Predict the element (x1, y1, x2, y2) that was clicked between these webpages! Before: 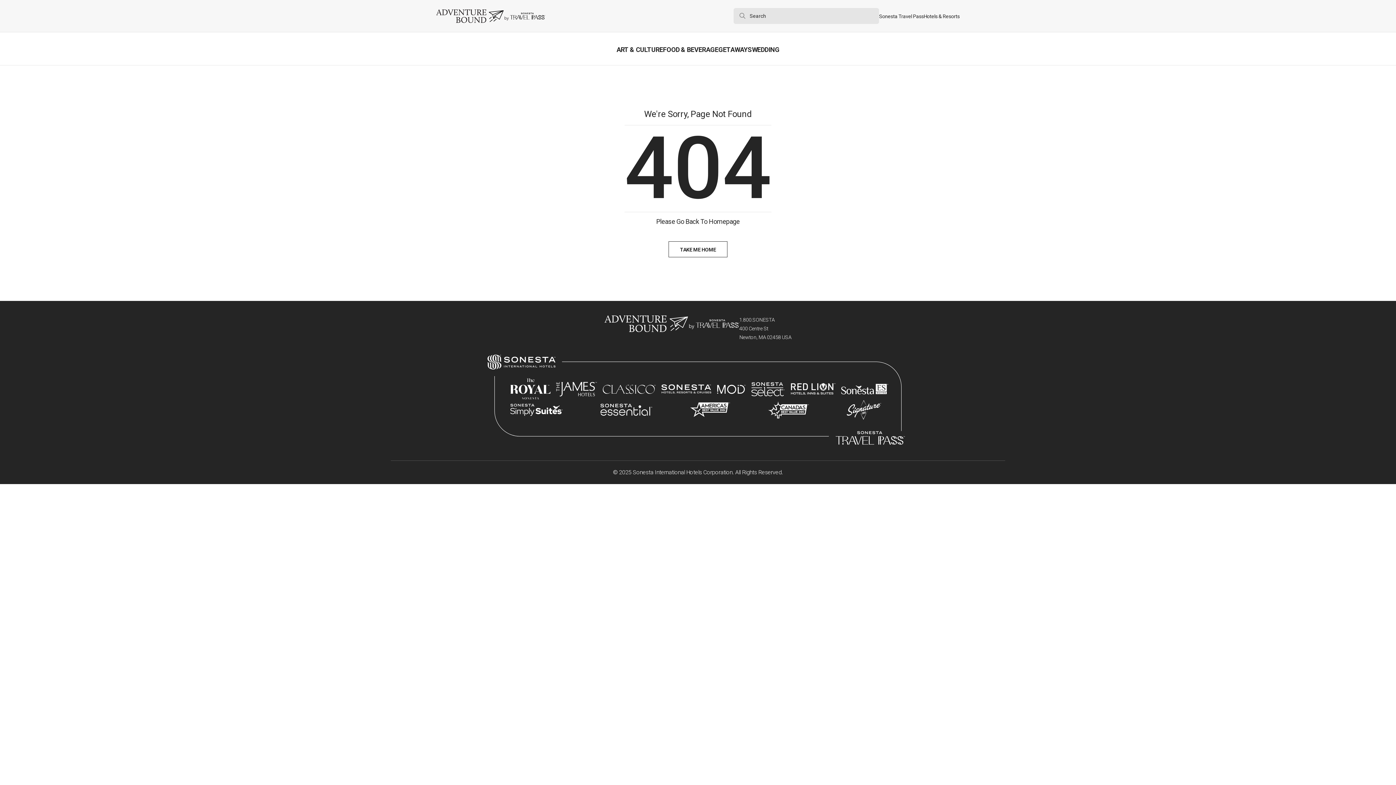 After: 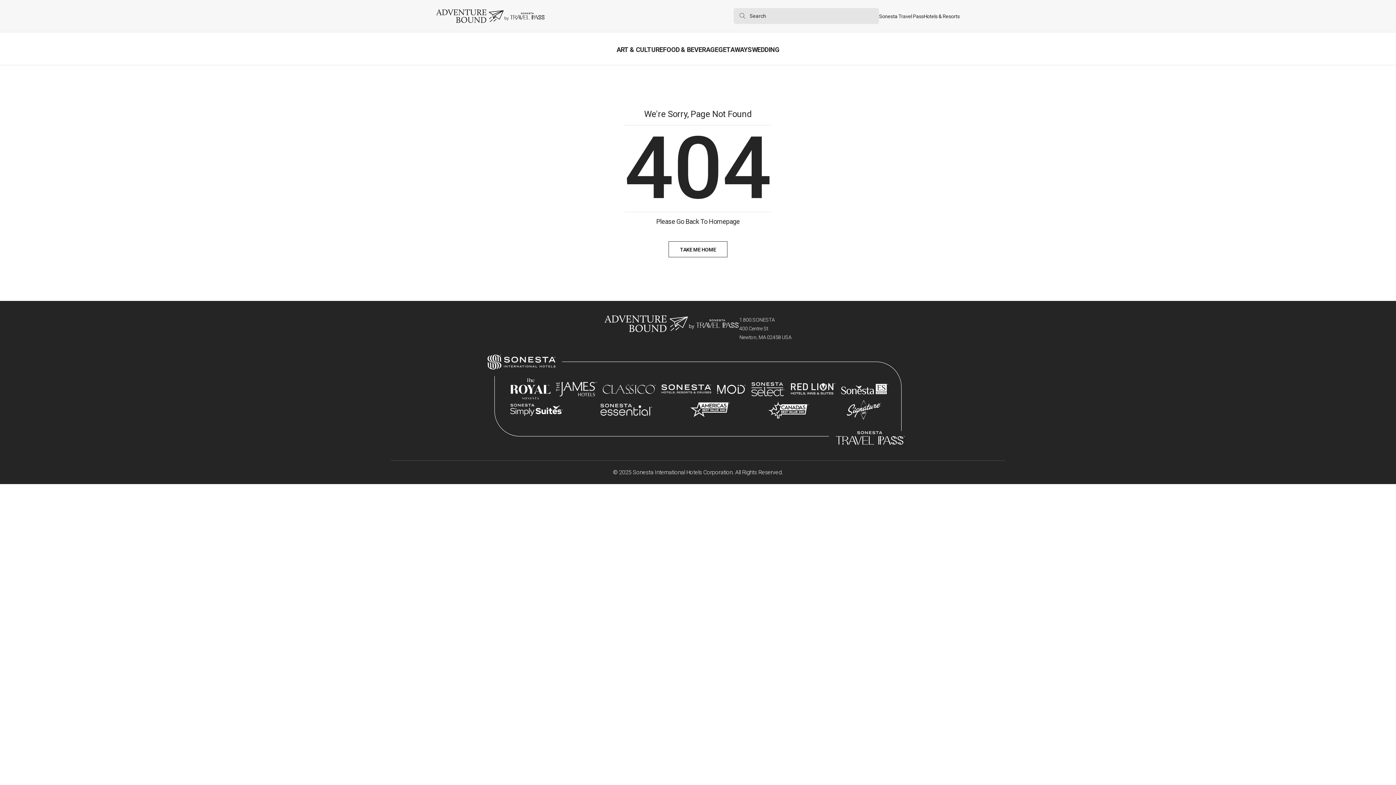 Action: bbox: (556, 382, 597, 396) label: Logo  - opens in new tab